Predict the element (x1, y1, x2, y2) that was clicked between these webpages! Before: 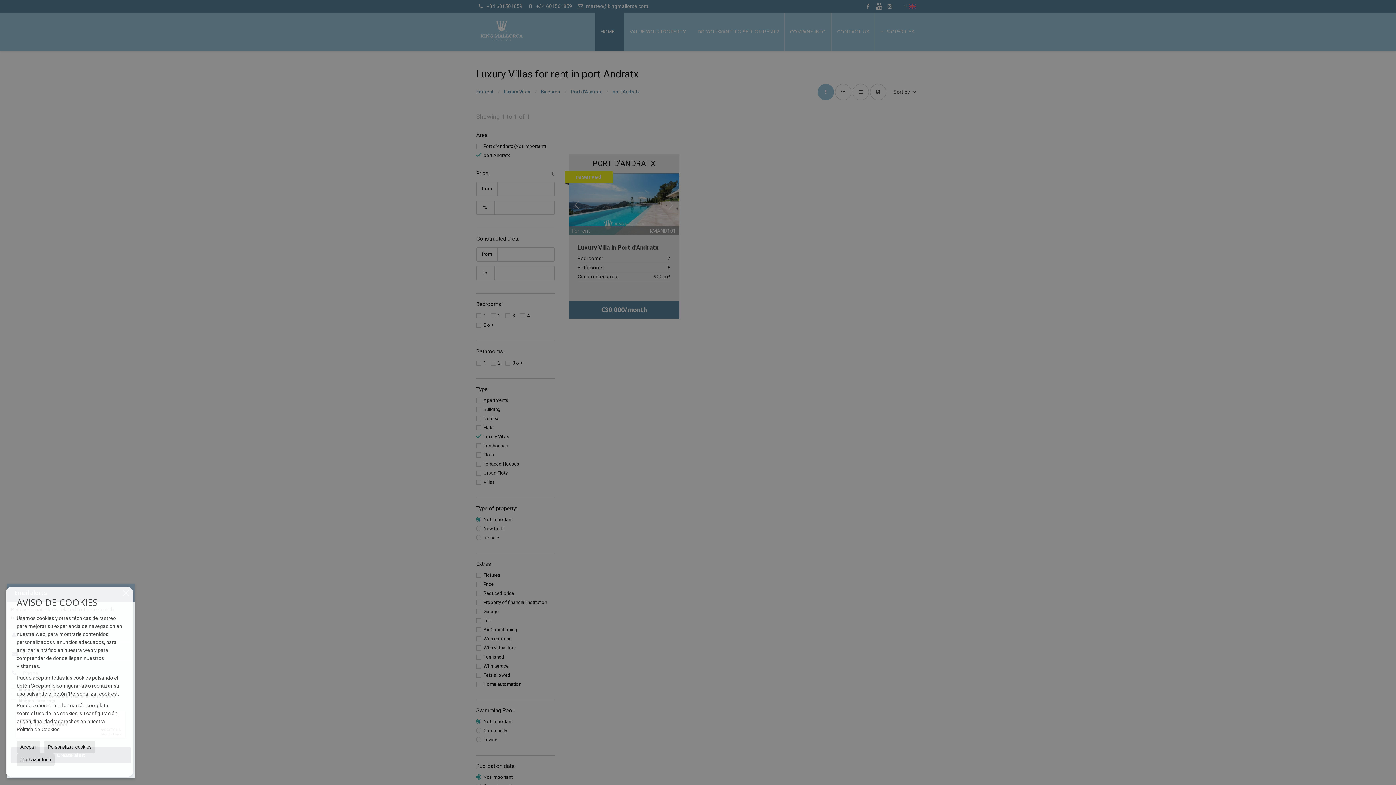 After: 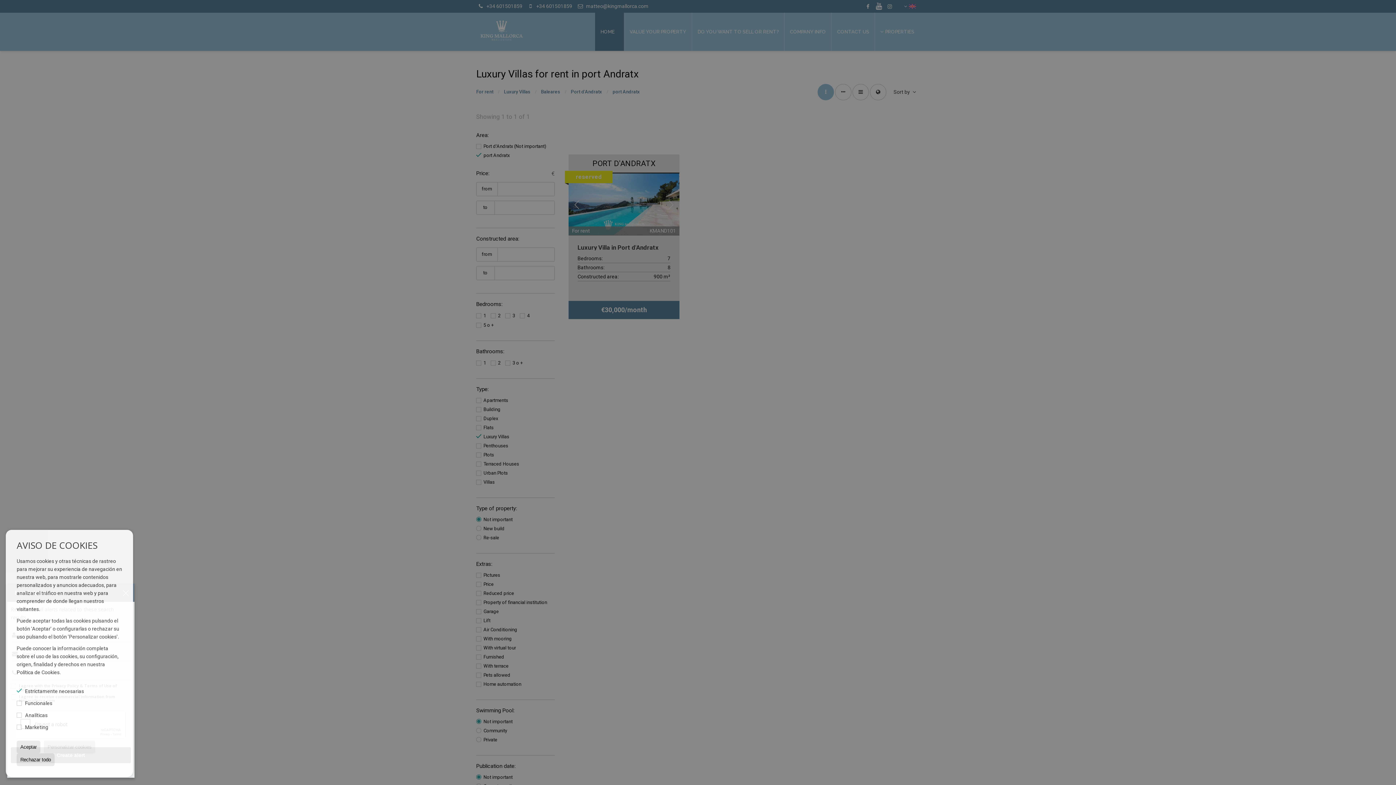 Action: bbox: (44, 741, 95, 753) label: Personalizar cookies